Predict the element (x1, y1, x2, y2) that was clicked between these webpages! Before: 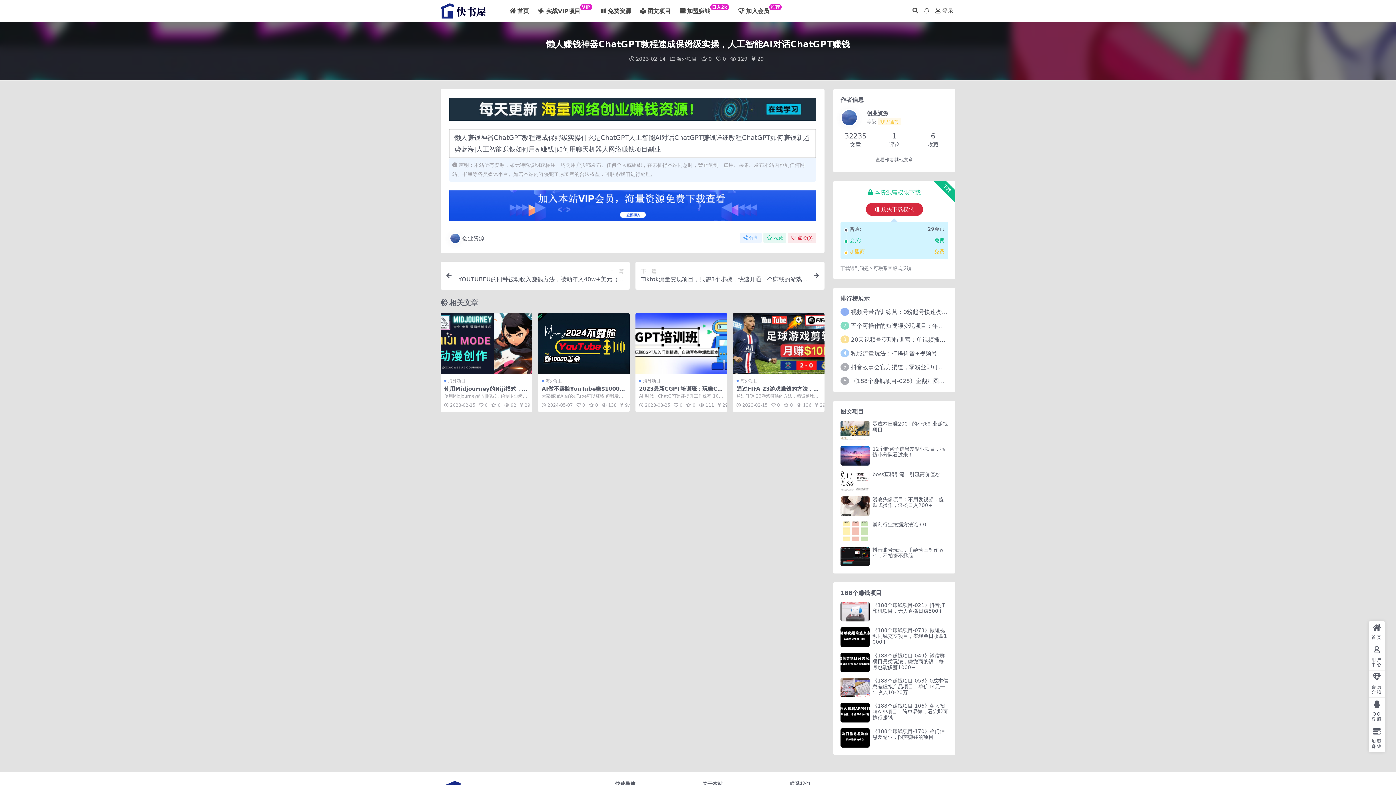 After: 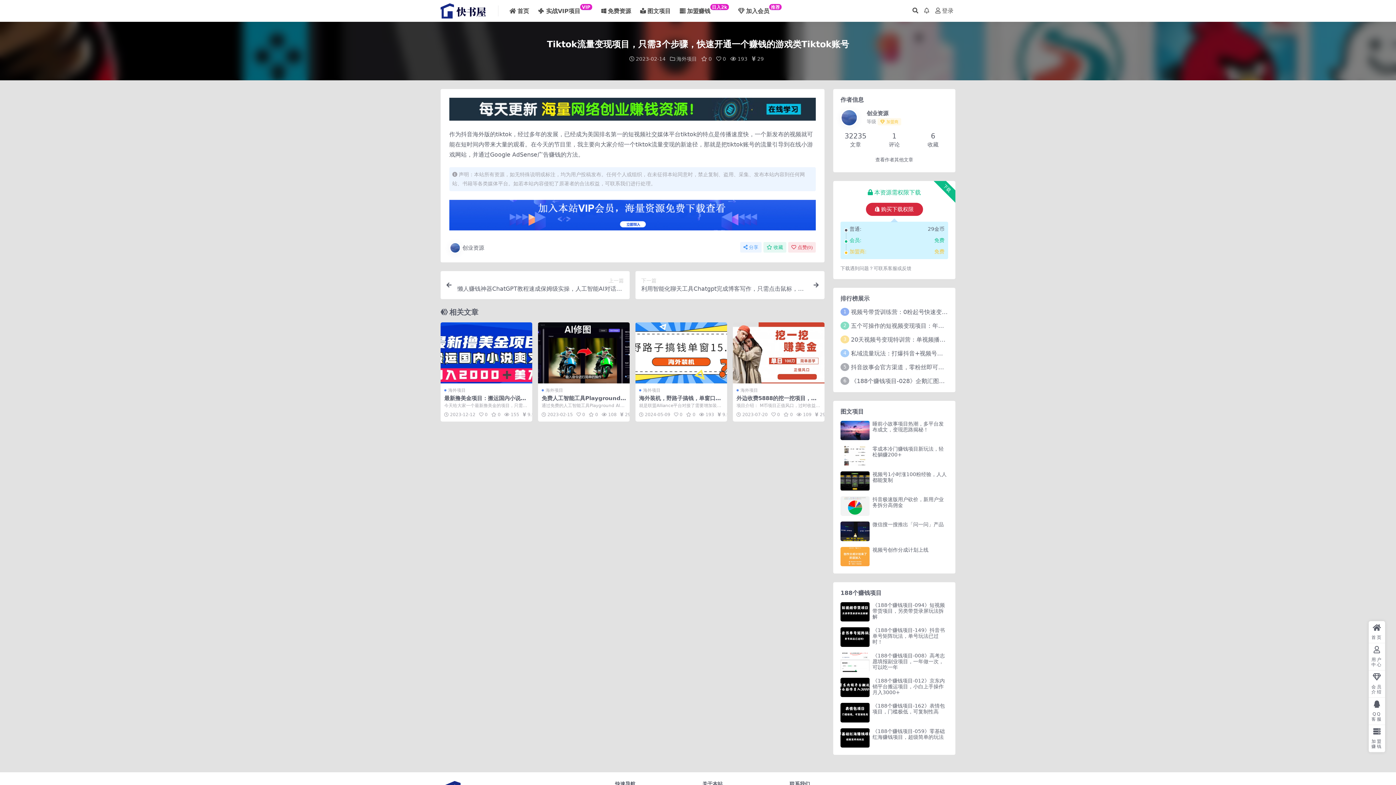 Action: bbox: (635, 261, 824, 289) label: 下一篇
Tiktok流量变现项目，只需3个步骤，快速开通一个赚钱的游戏类Tiktok账号